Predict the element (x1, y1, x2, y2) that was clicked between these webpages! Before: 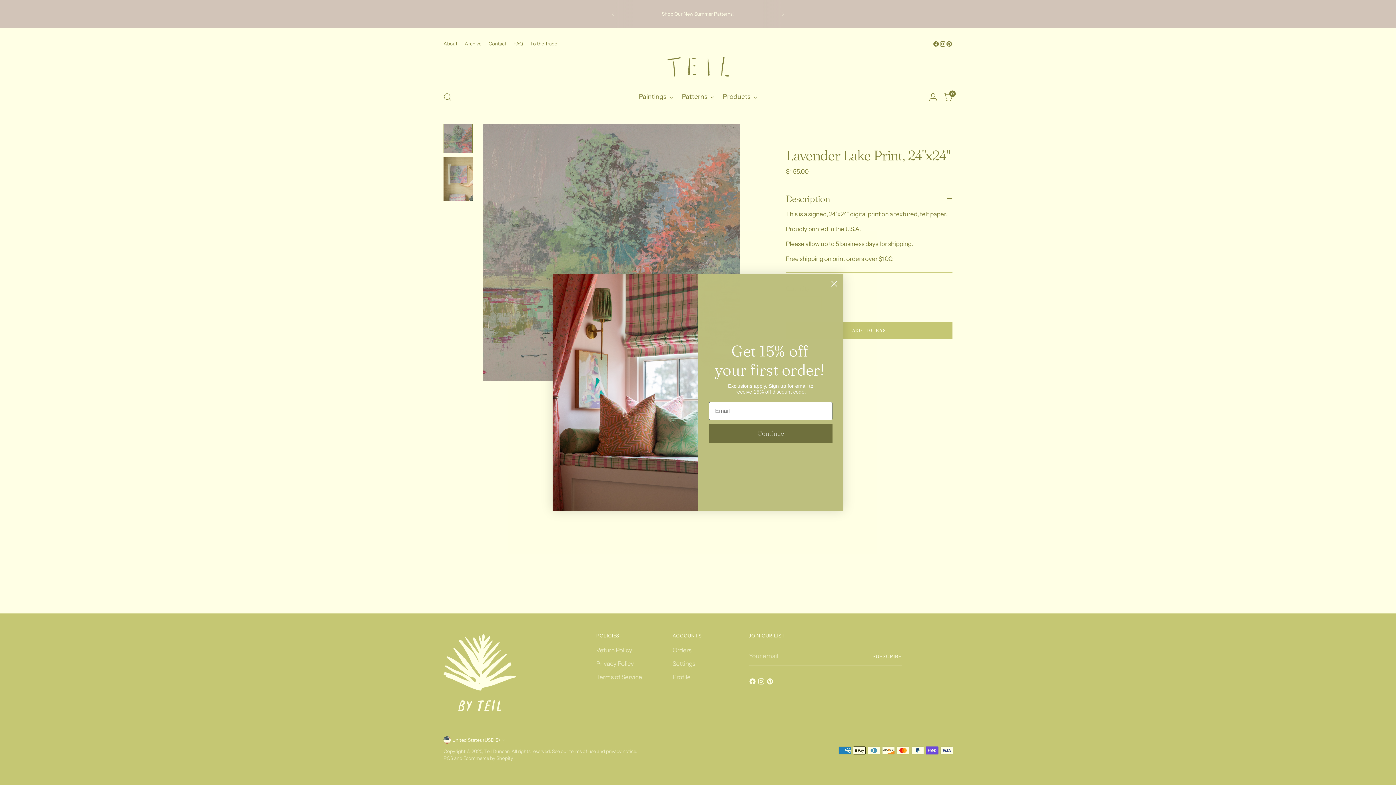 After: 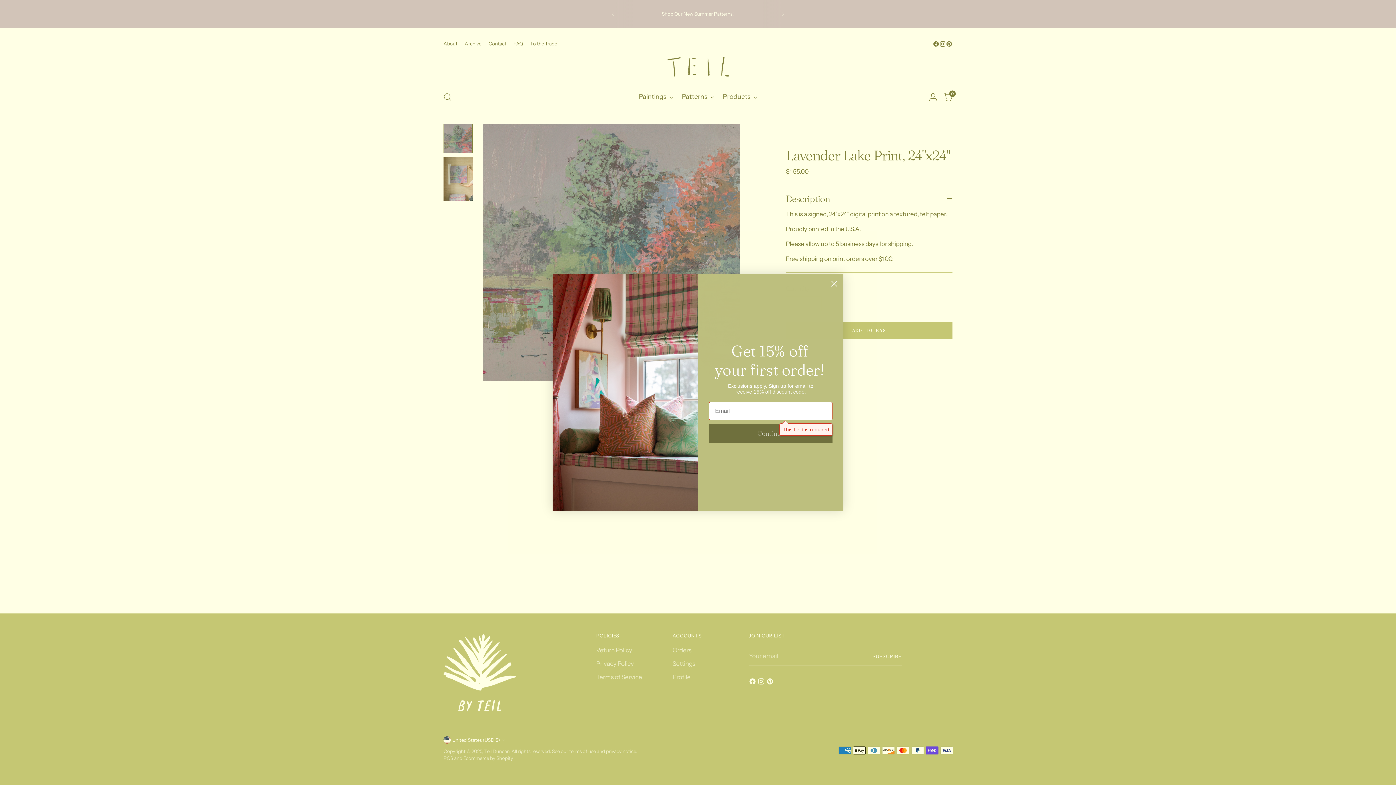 Action: bbox: (709, 424, 832, 443) label: Continue